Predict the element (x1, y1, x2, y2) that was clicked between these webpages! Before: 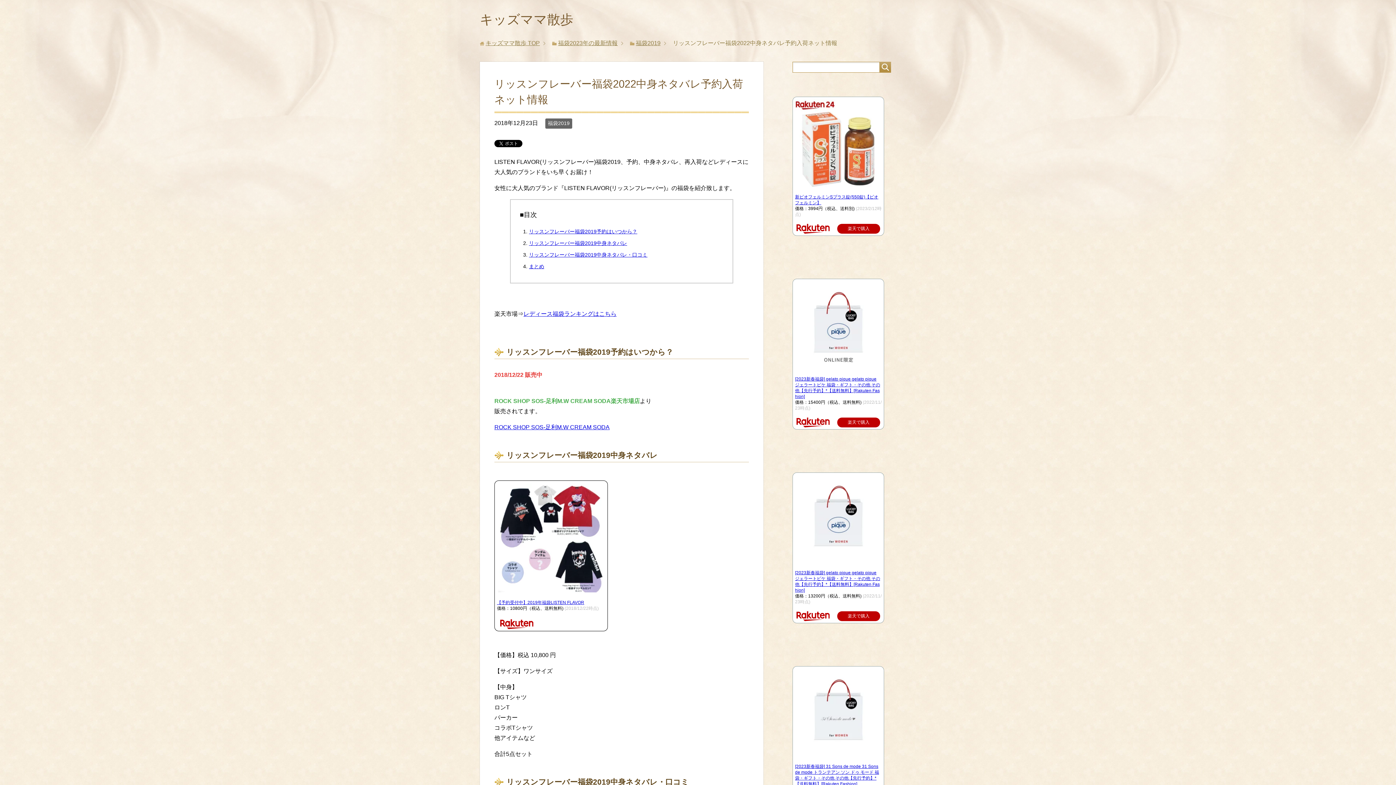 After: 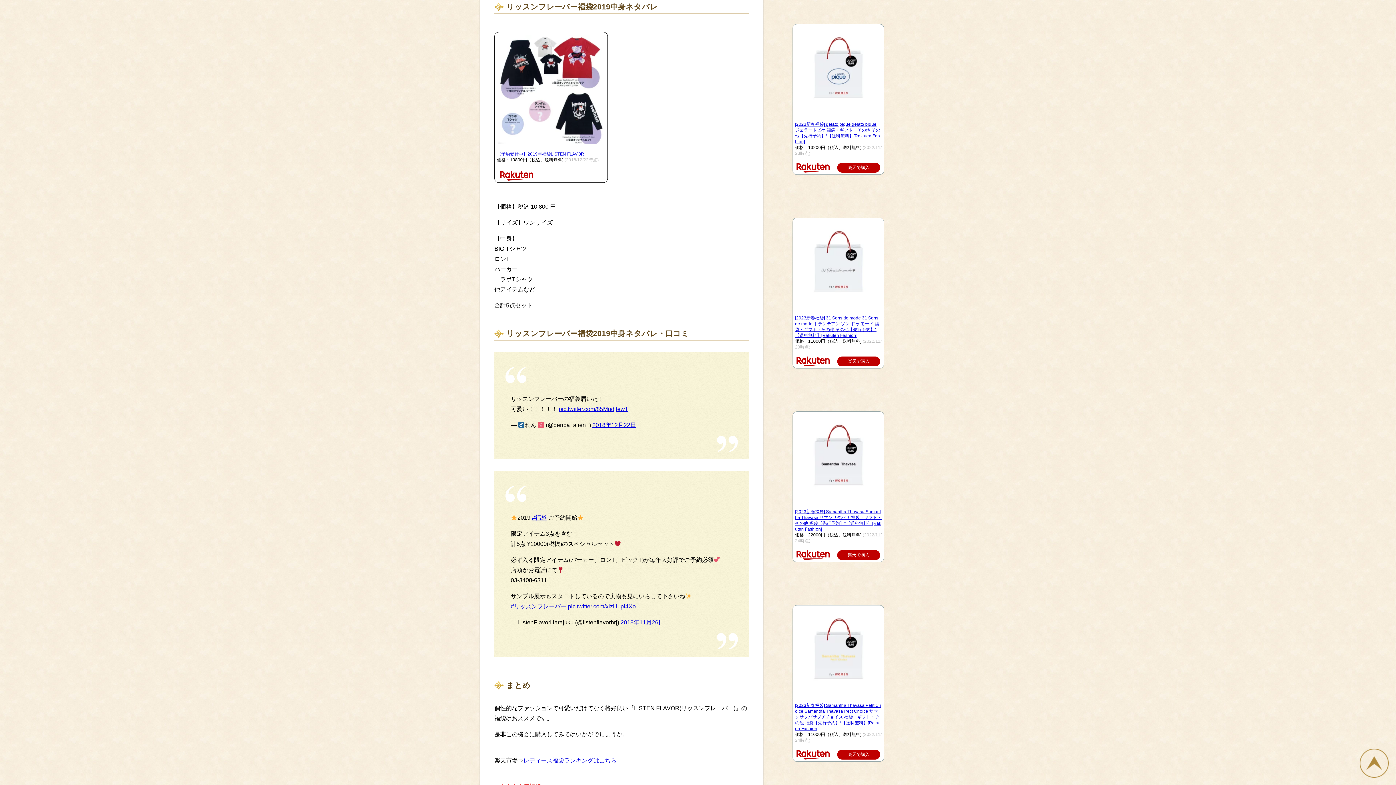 Action: label: リッスンフレーバー福袋2019中身ネタバレ bbox: (529, 240, 627, 246)